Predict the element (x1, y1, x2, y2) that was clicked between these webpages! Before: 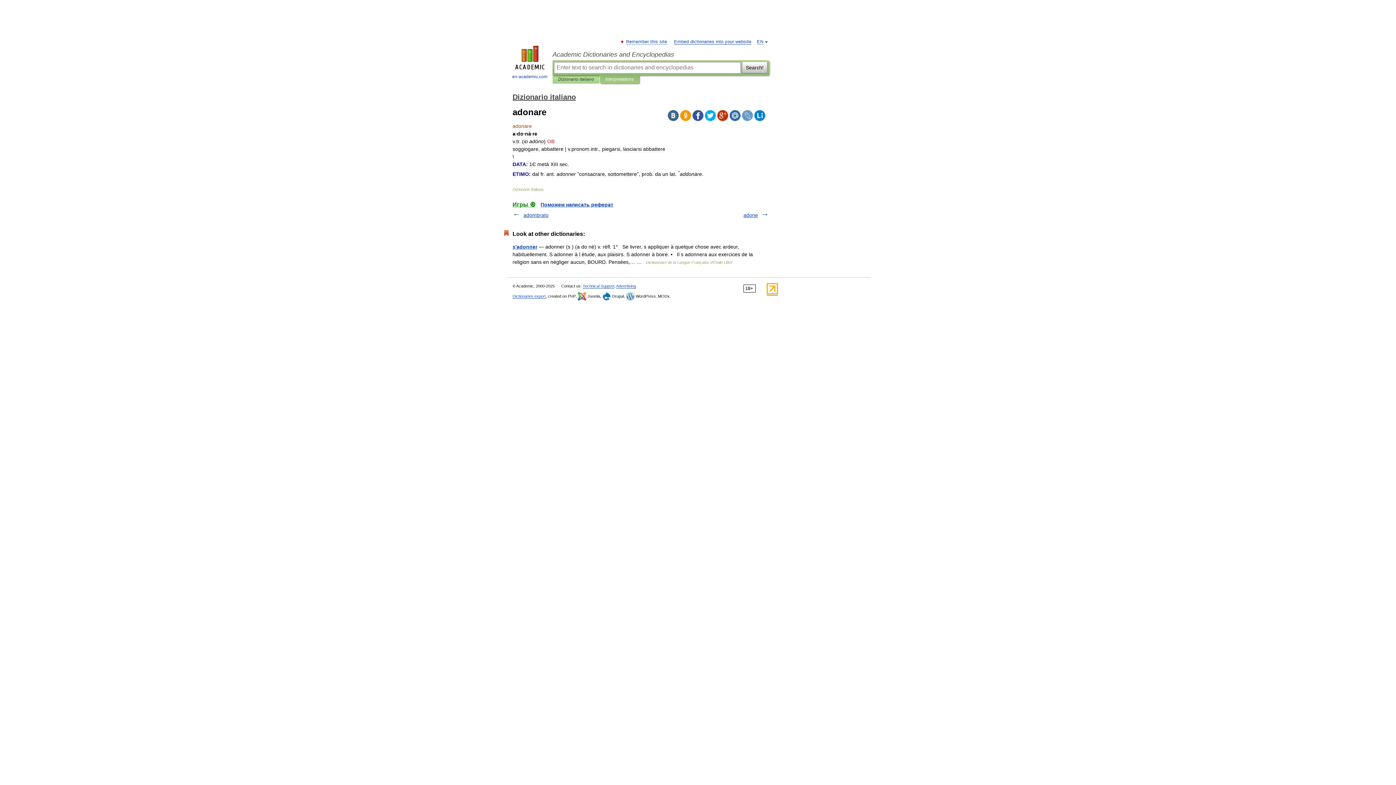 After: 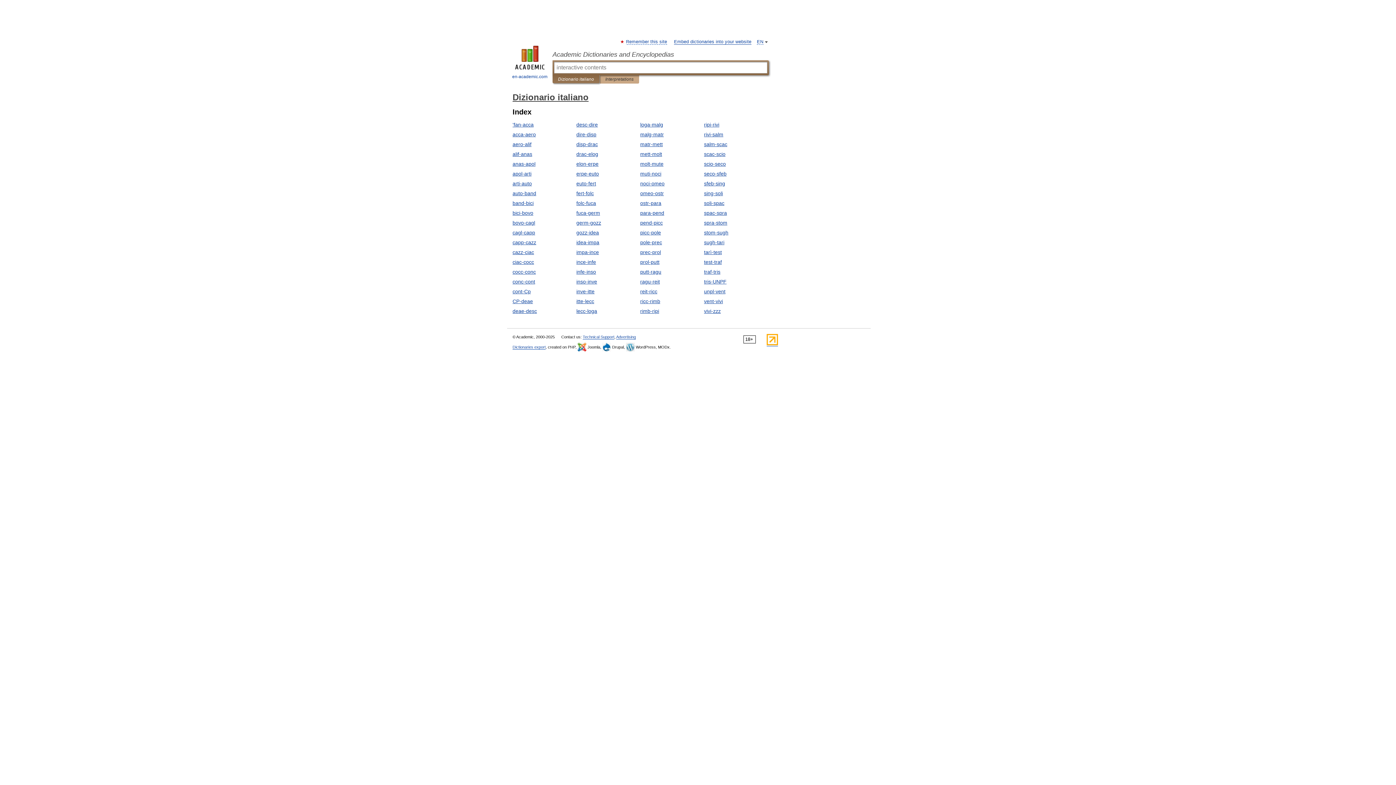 Action: bbox: (512, 93, 576, 101) label: Dizionario italiano